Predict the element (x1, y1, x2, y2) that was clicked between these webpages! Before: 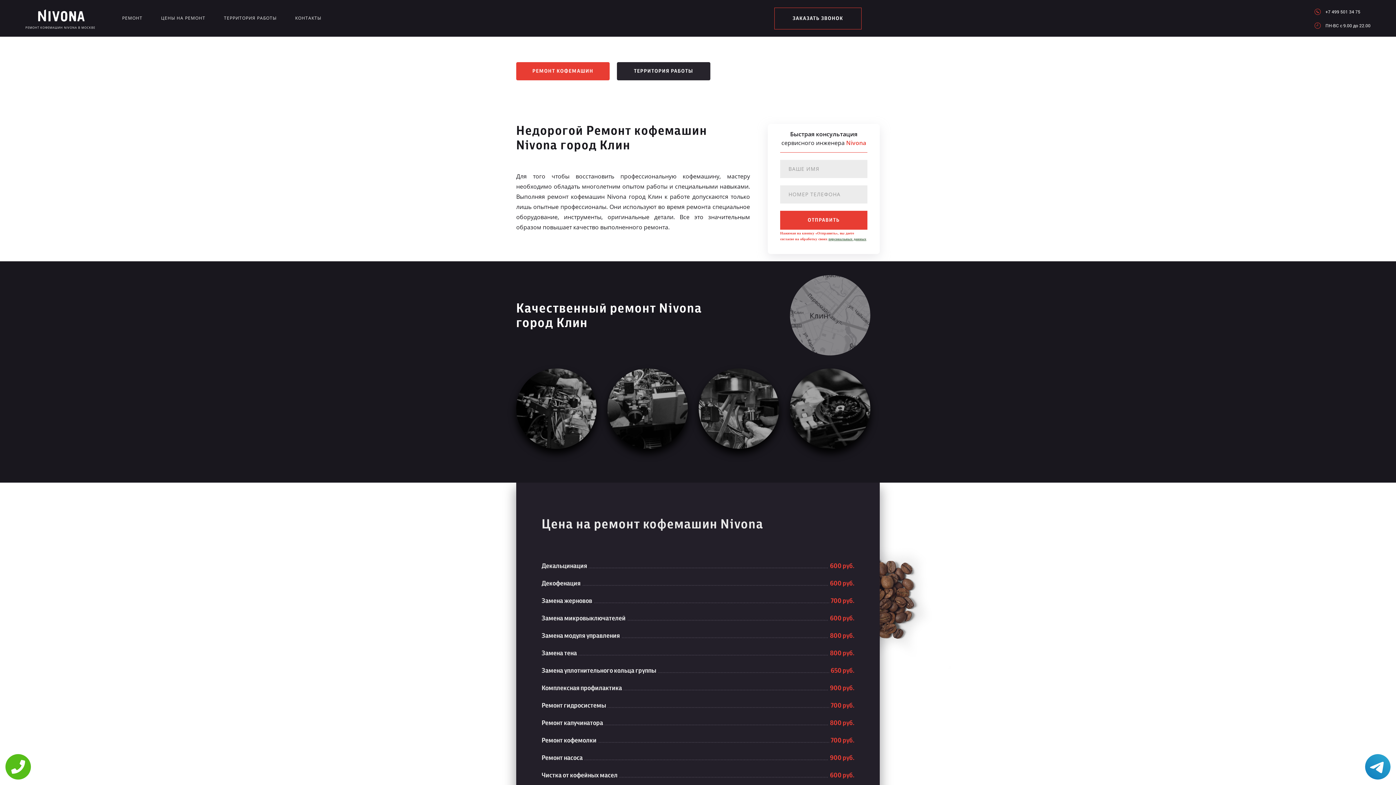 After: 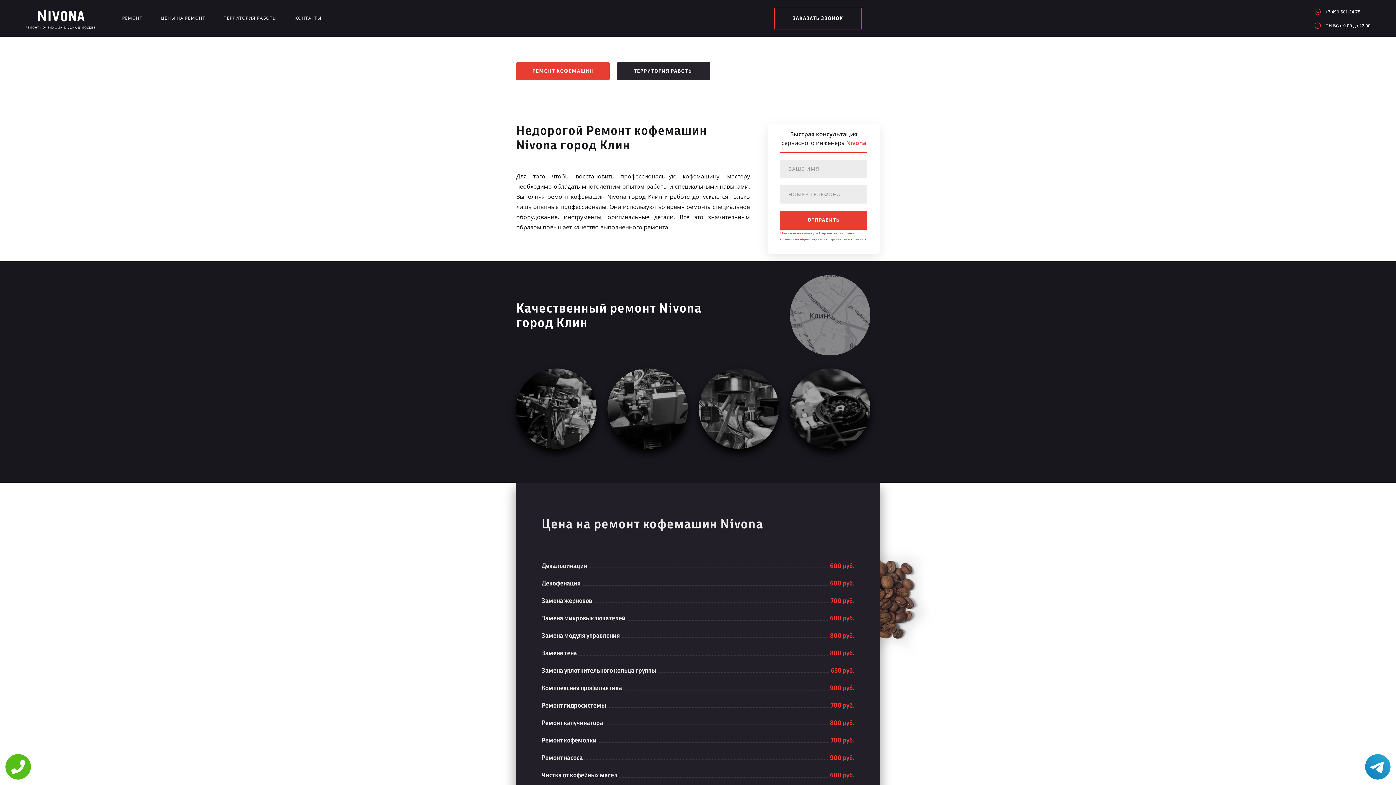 Action: label: +7 499 501 34 75 bbox: (1314, 8, 1370, 14)